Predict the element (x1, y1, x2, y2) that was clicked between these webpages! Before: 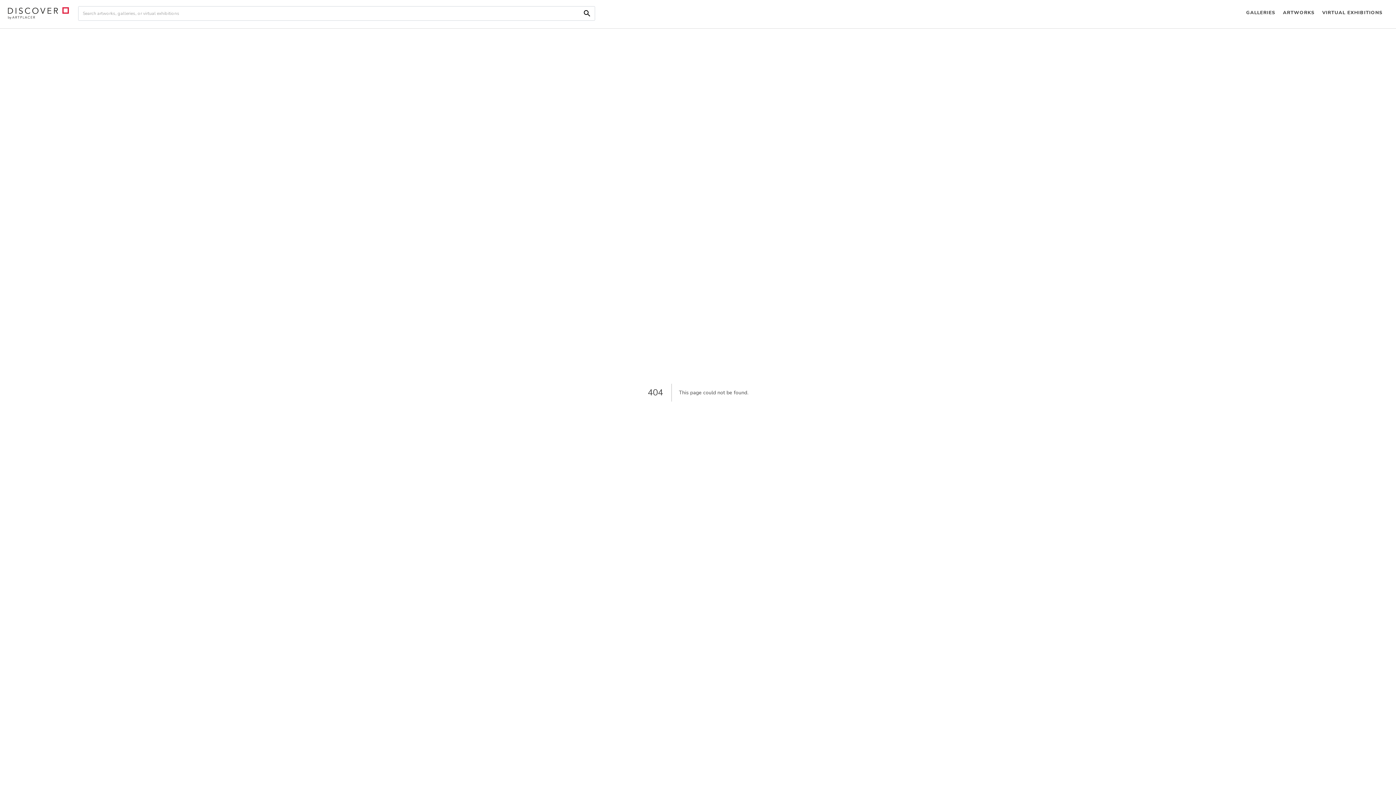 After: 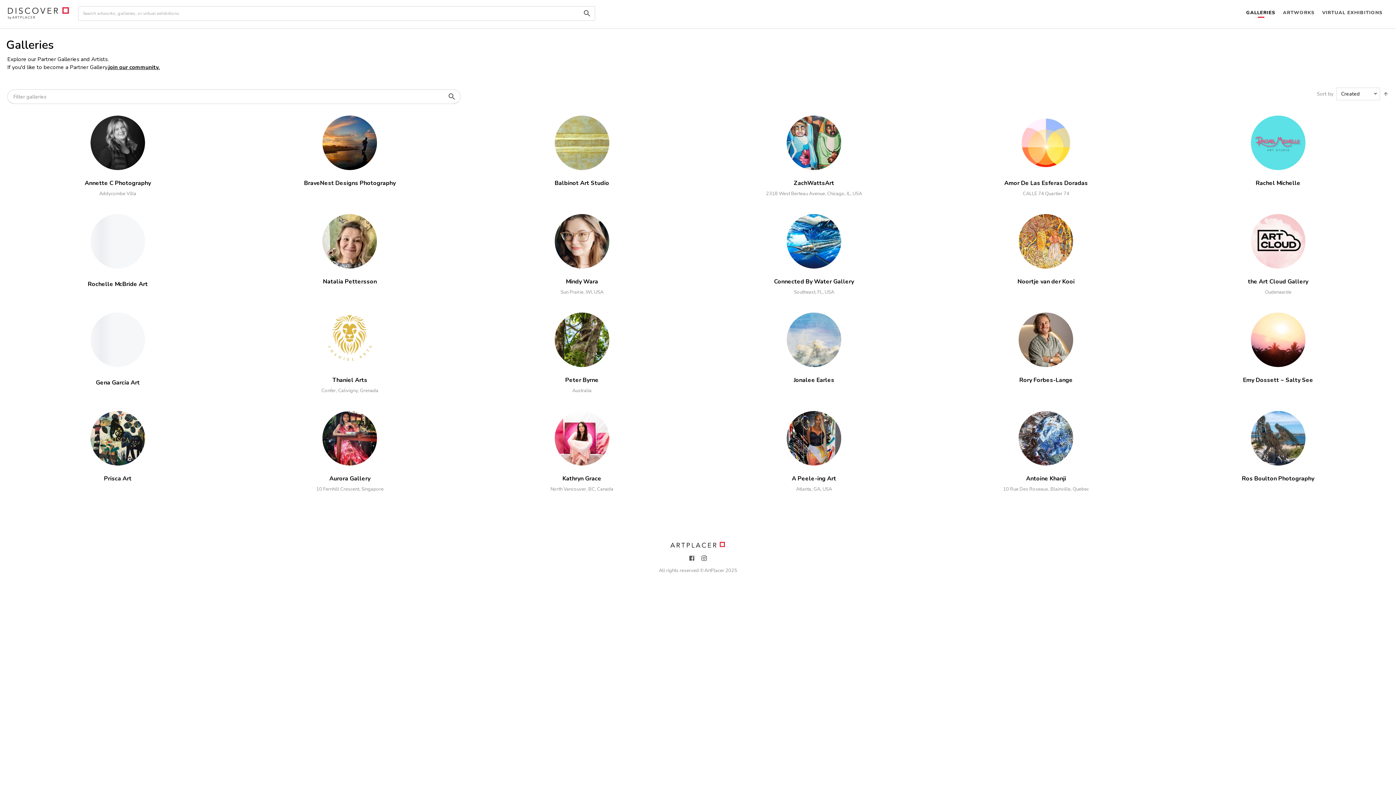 Action: label: GALLERIES bbox: (1242, 0, 1279, 26)